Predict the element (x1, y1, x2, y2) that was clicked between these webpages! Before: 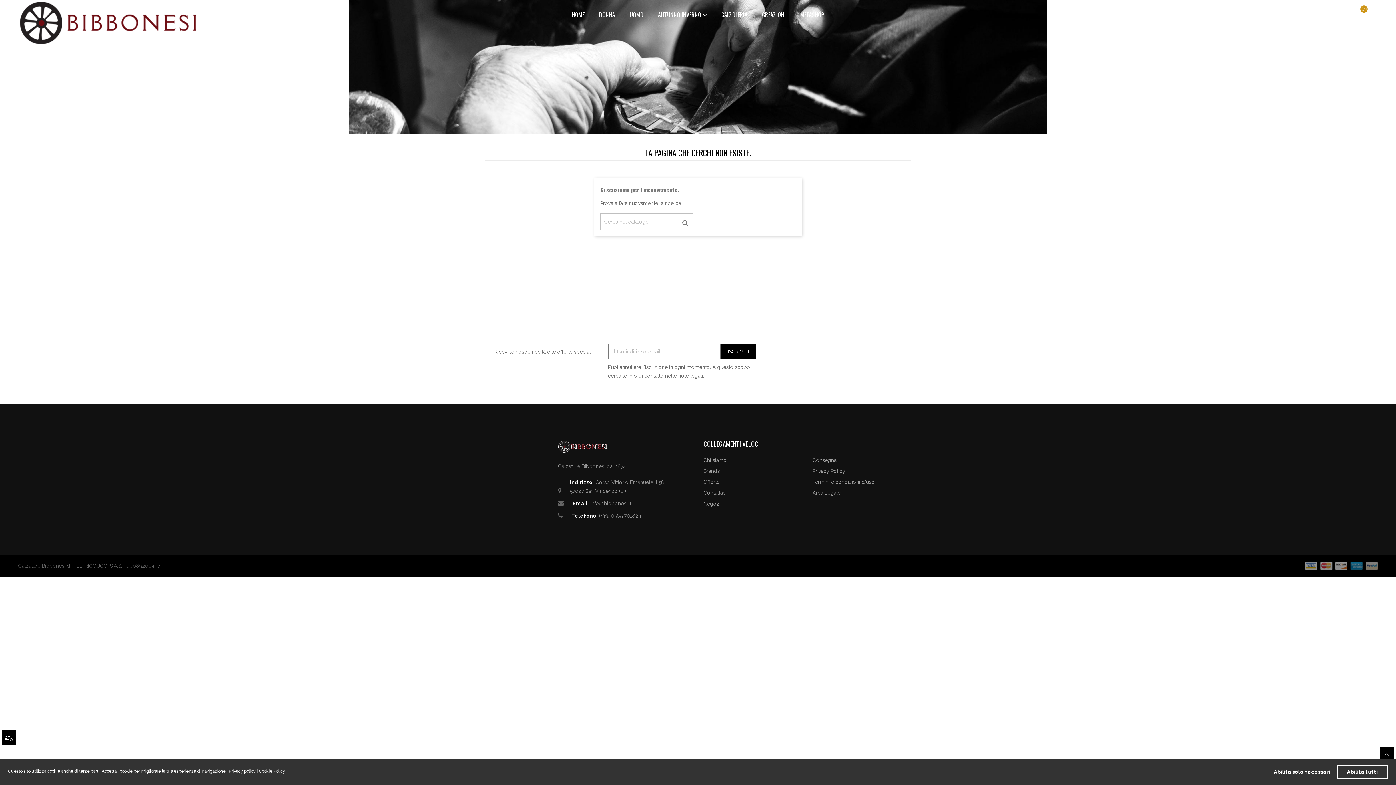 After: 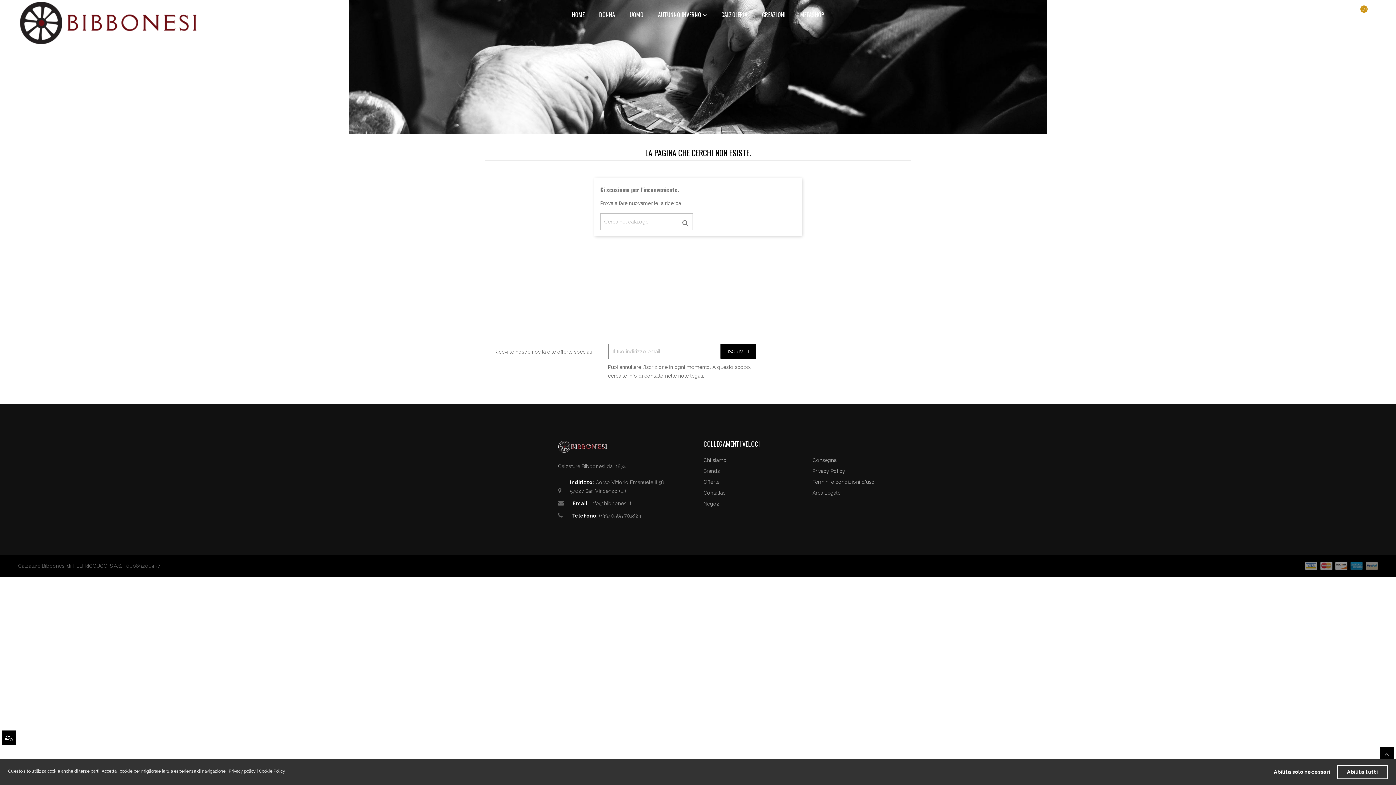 Action: label: METASHOP bbox: (793, 0, 831, 29)